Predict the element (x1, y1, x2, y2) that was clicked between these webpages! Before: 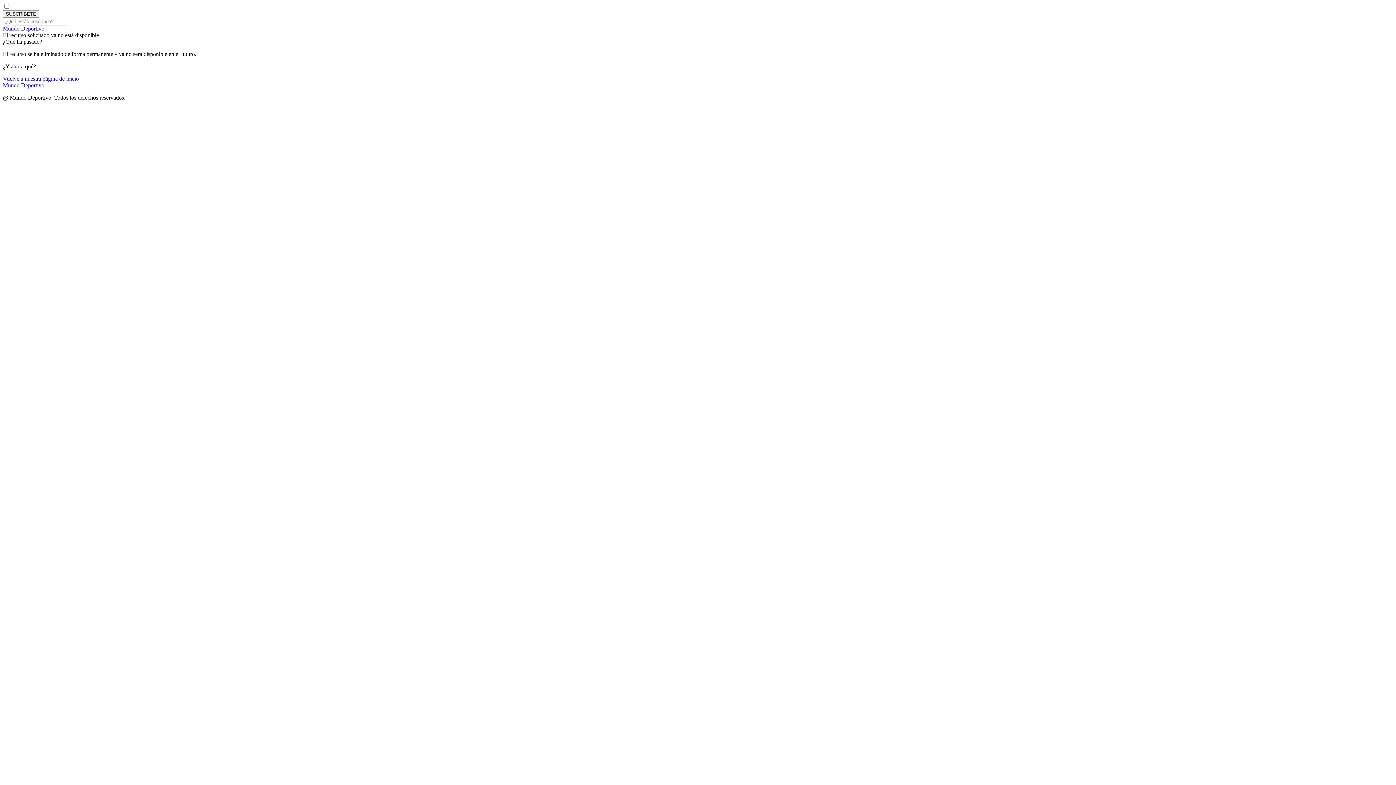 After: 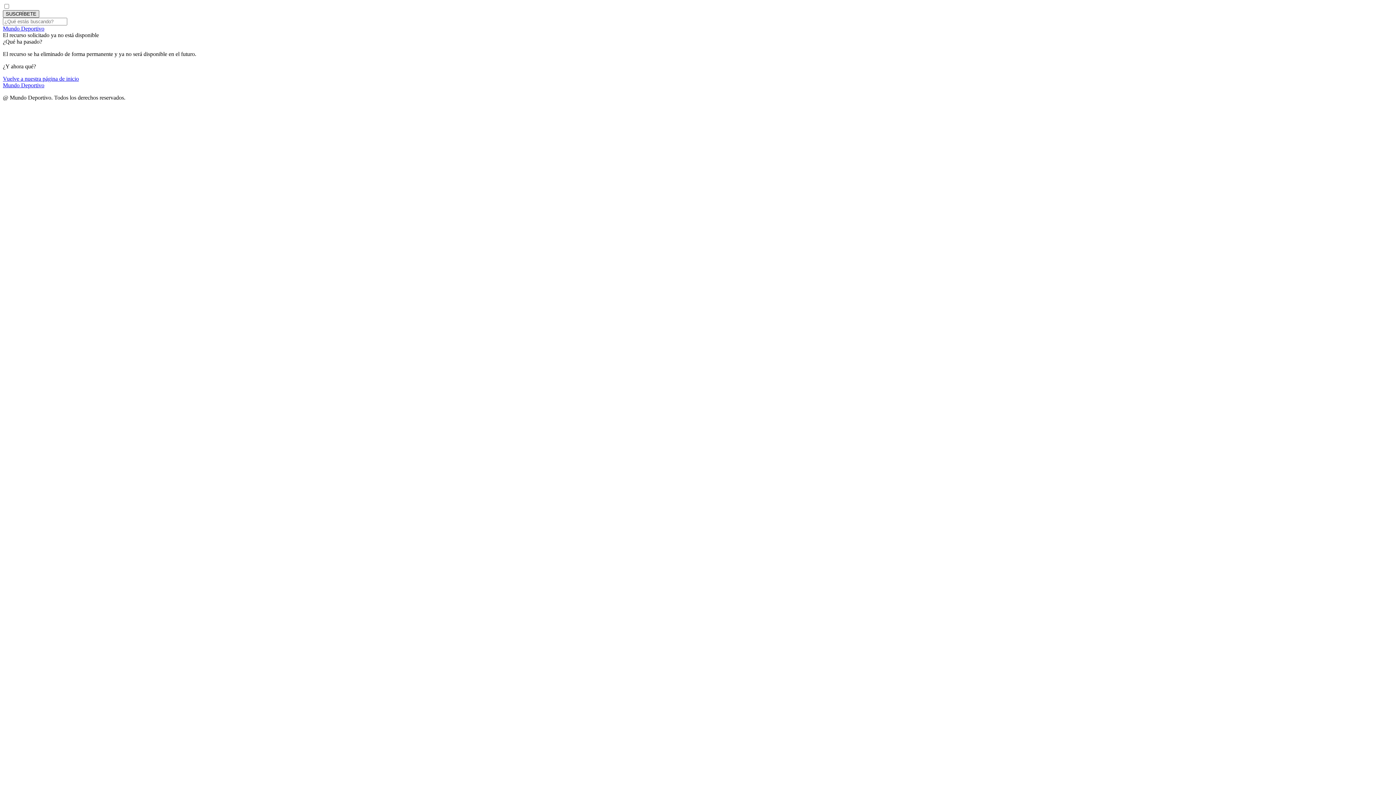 Action: bbox: (2, 10, 39, 17) label: SUSCRÍBETE